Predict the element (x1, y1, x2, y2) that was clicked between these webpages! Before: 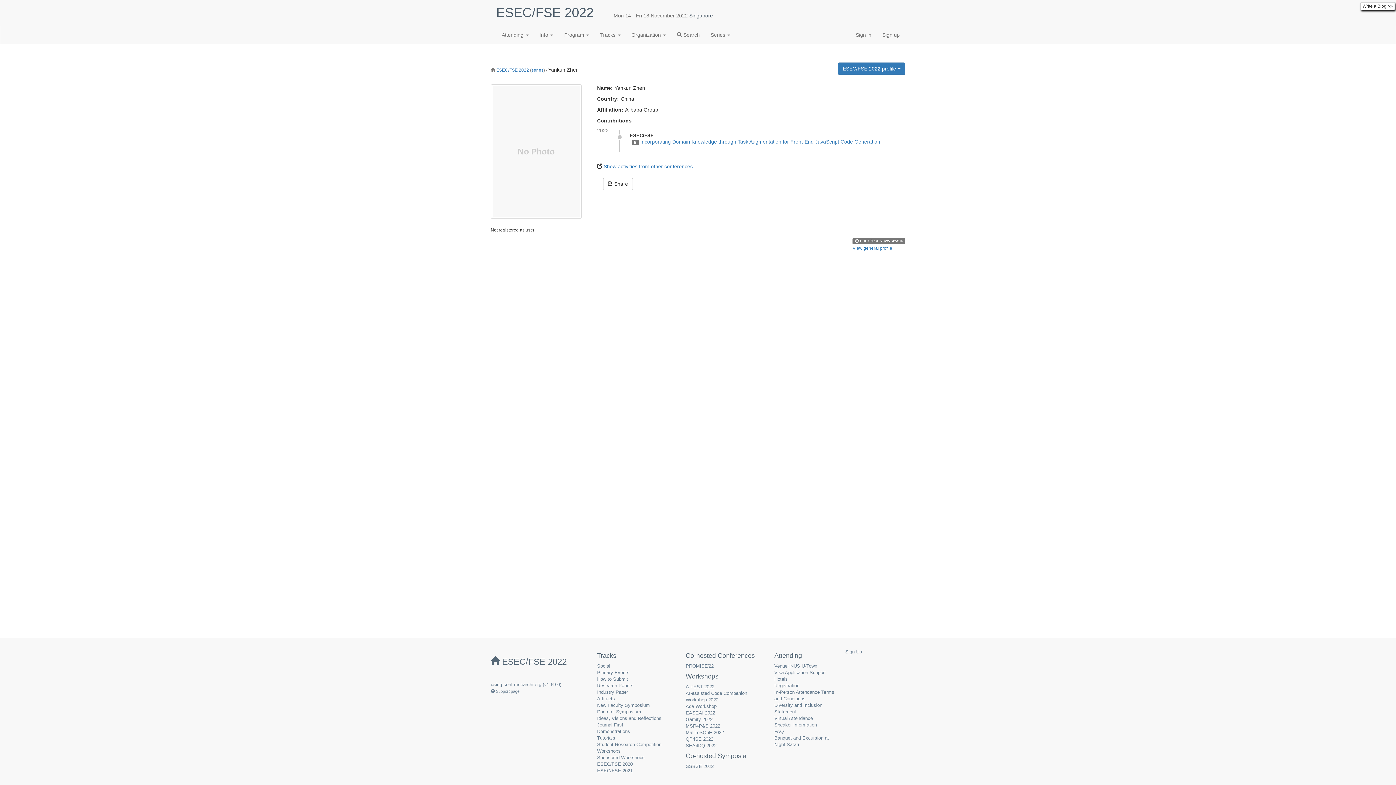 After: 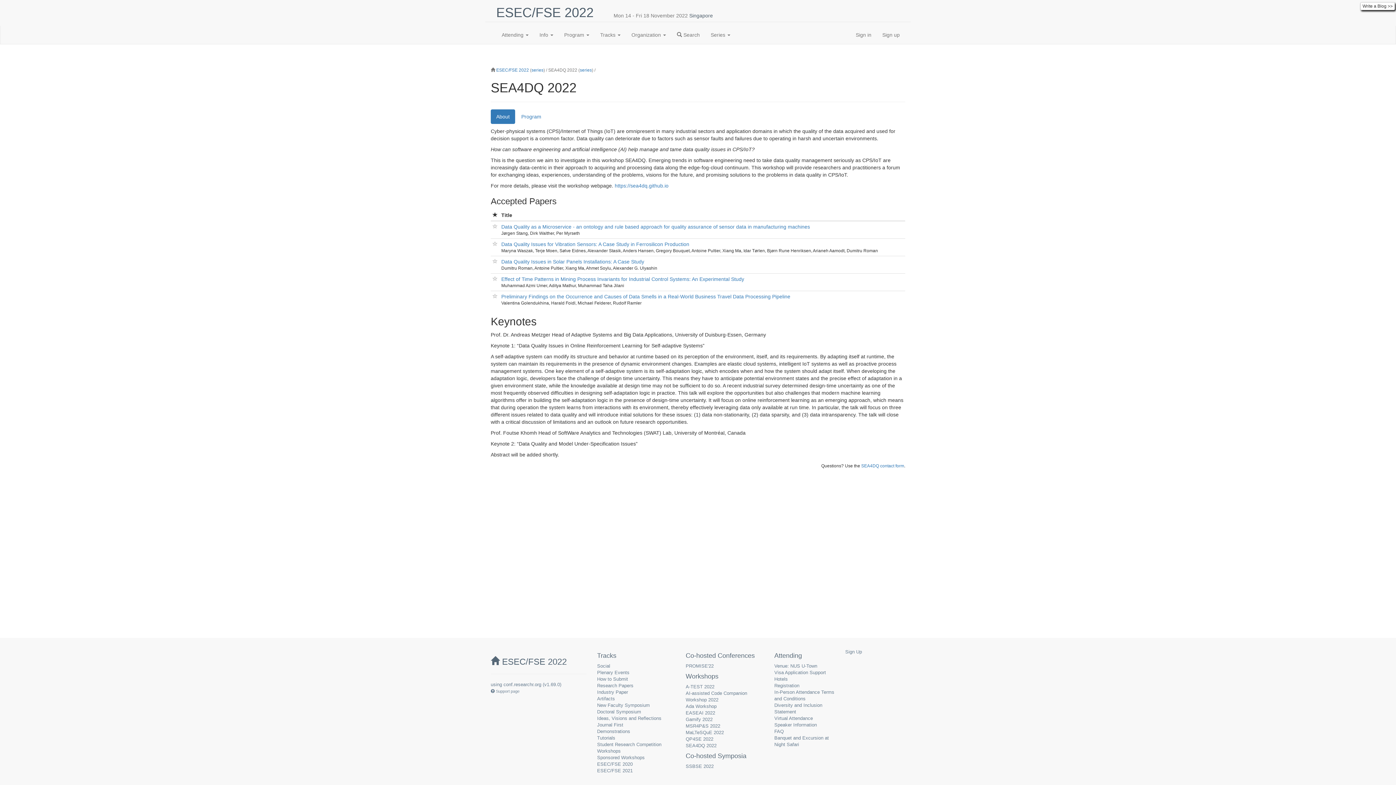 Action: bbox: (685, 743, 716, 748) label: SEA4DQ 2022